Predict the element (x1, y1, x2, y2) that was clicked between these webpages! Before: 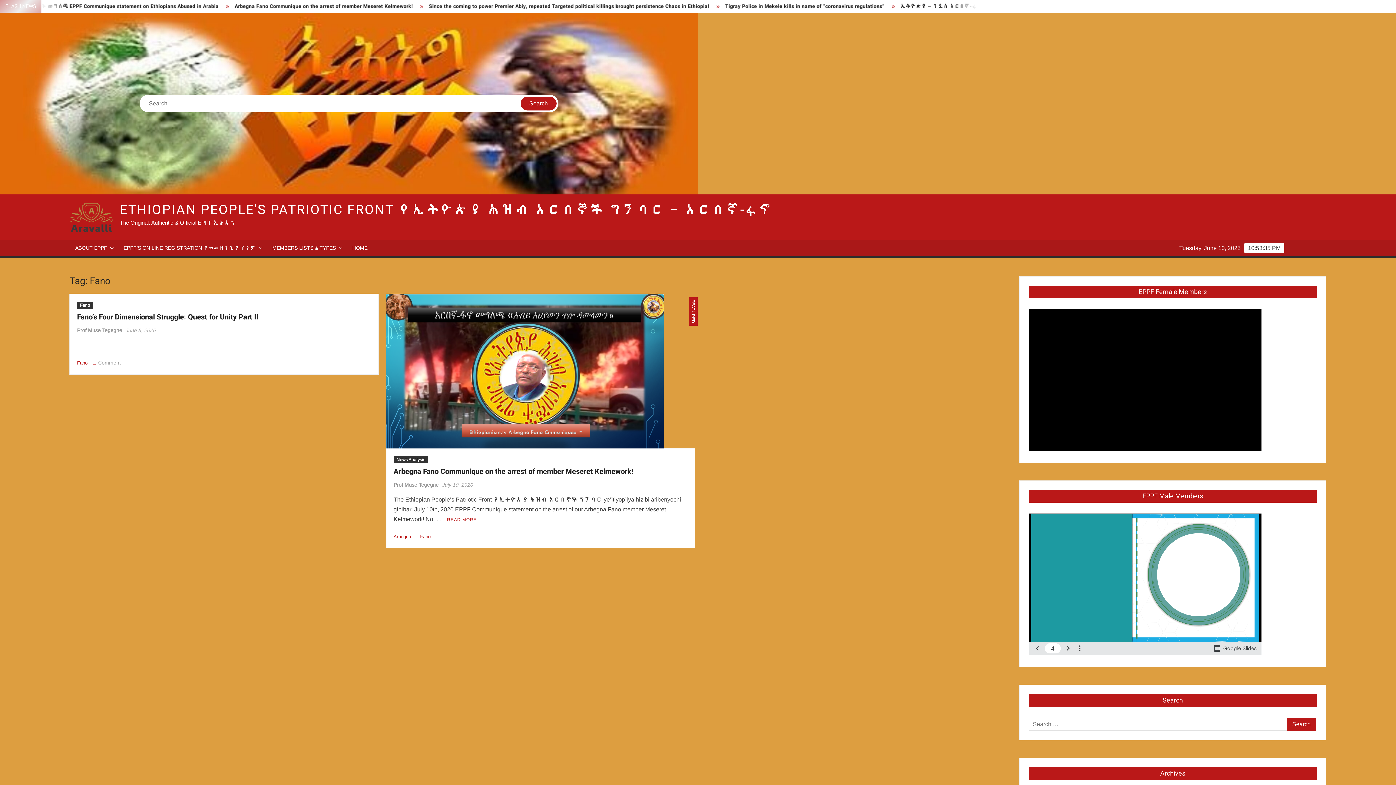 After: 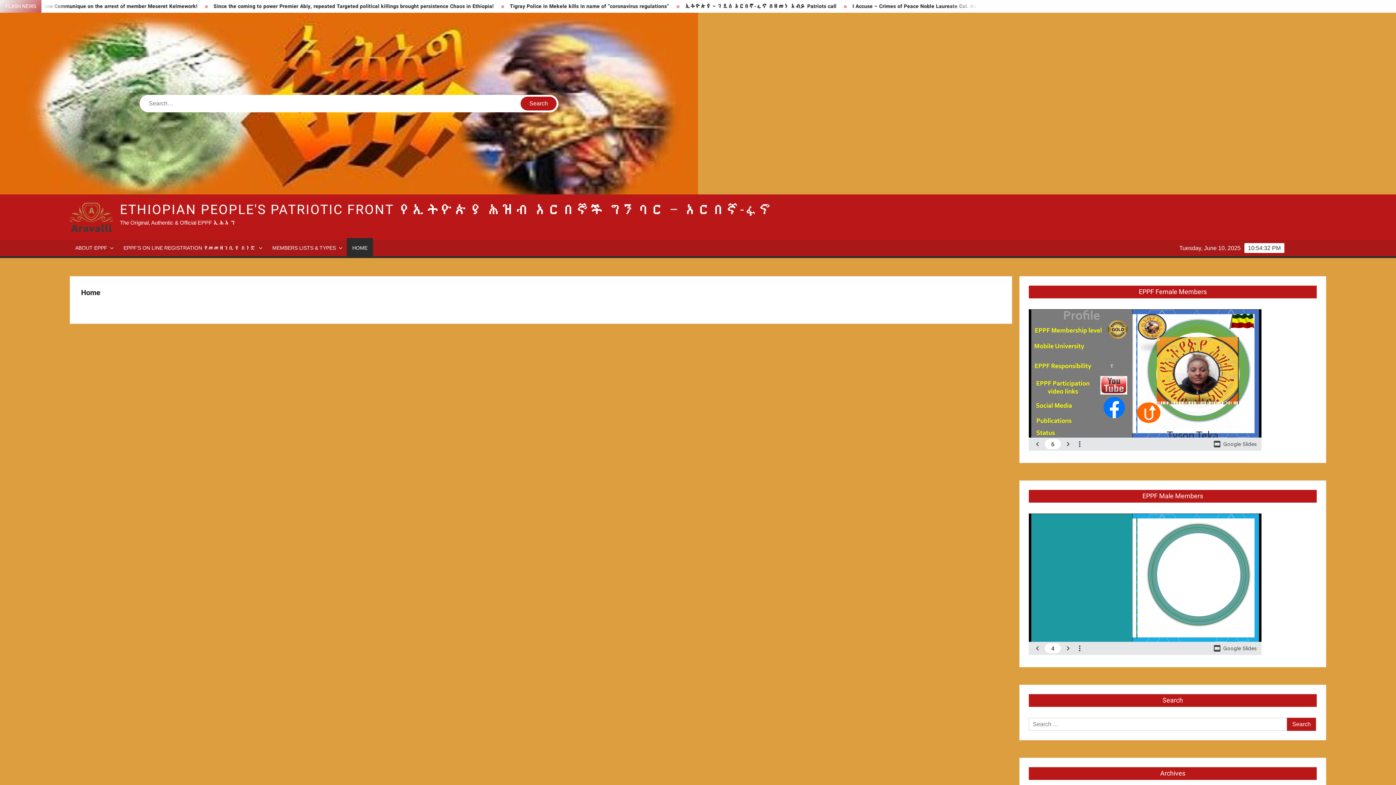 Action: bbox: (346, 240, 373, 256) label: HOME